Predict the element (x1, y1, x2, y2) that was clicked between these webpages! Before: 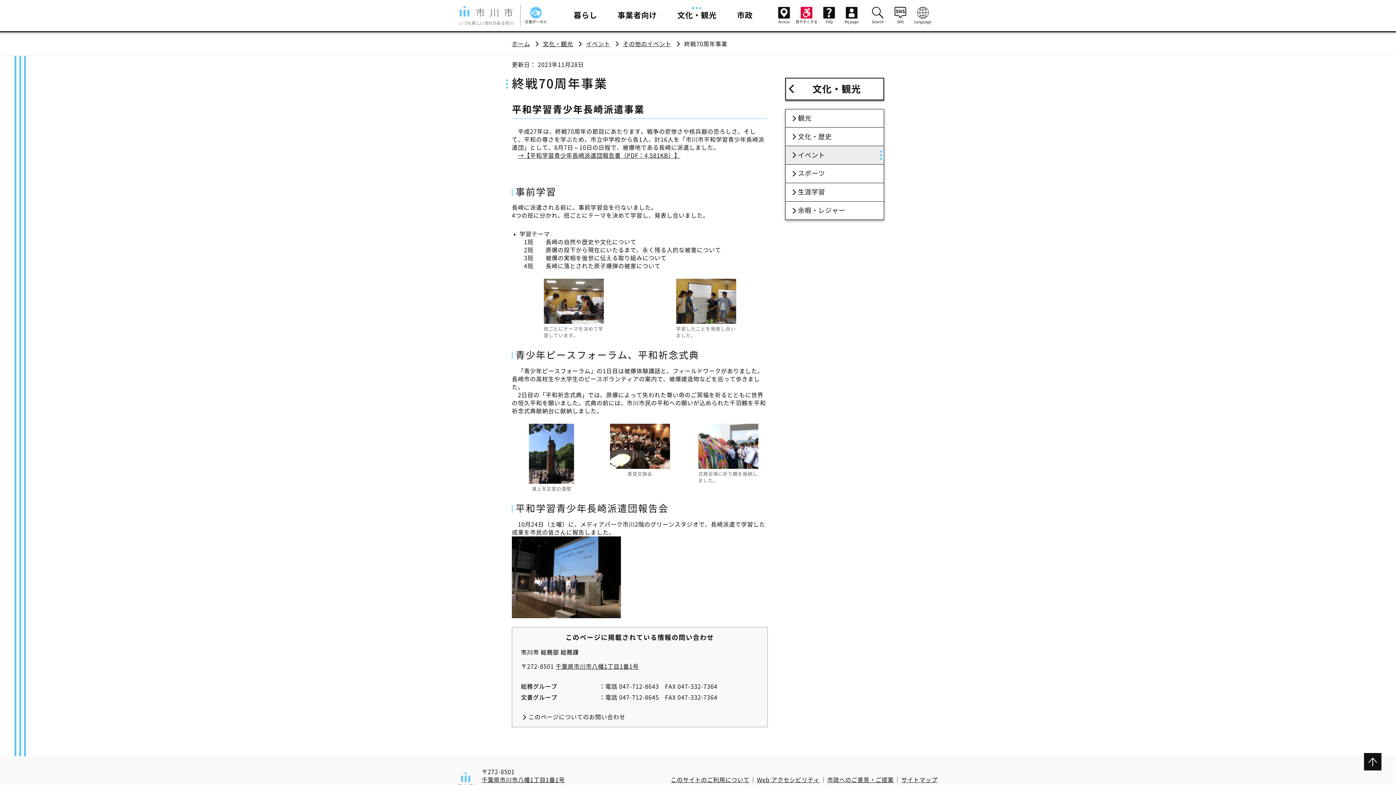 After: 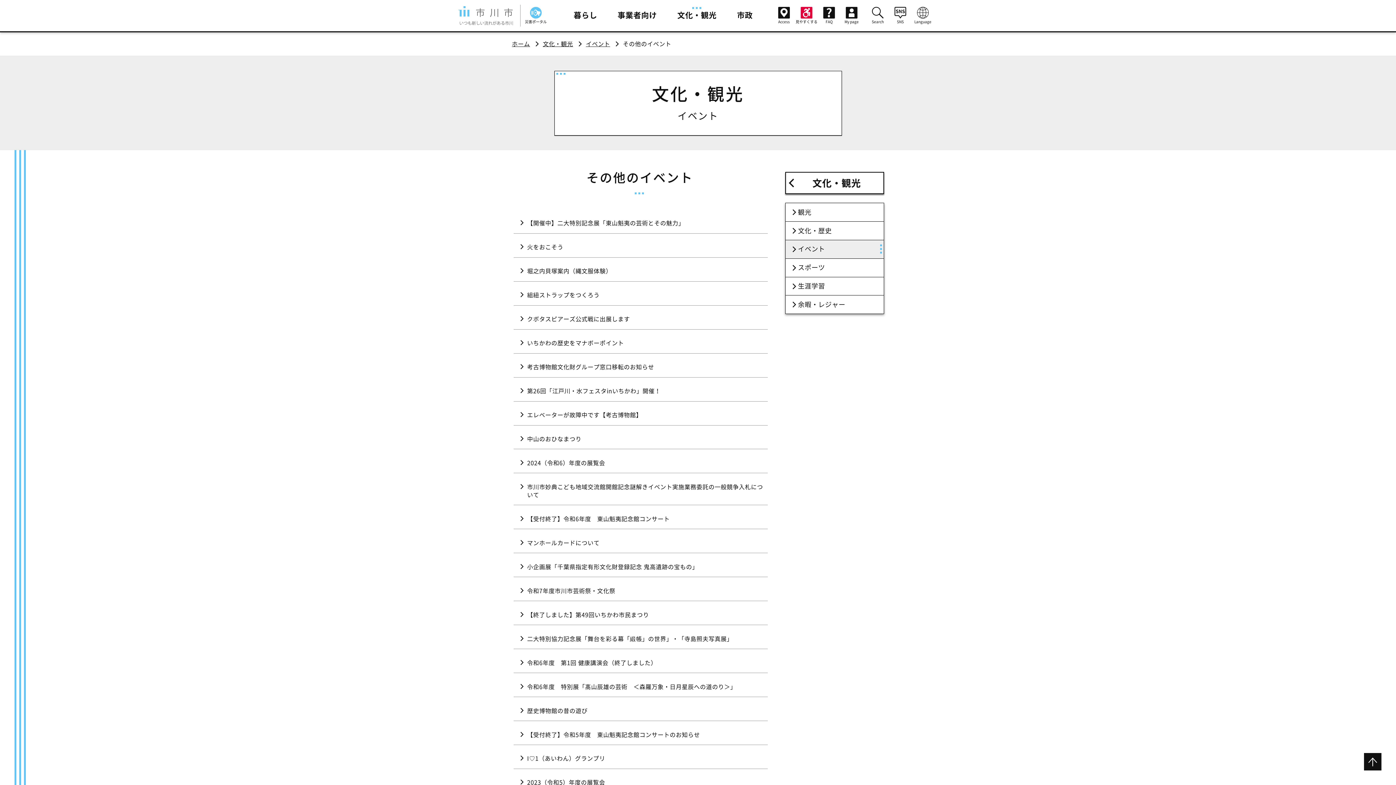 Action: label: その他のイベント bbox: (623, 41, 671, 46)